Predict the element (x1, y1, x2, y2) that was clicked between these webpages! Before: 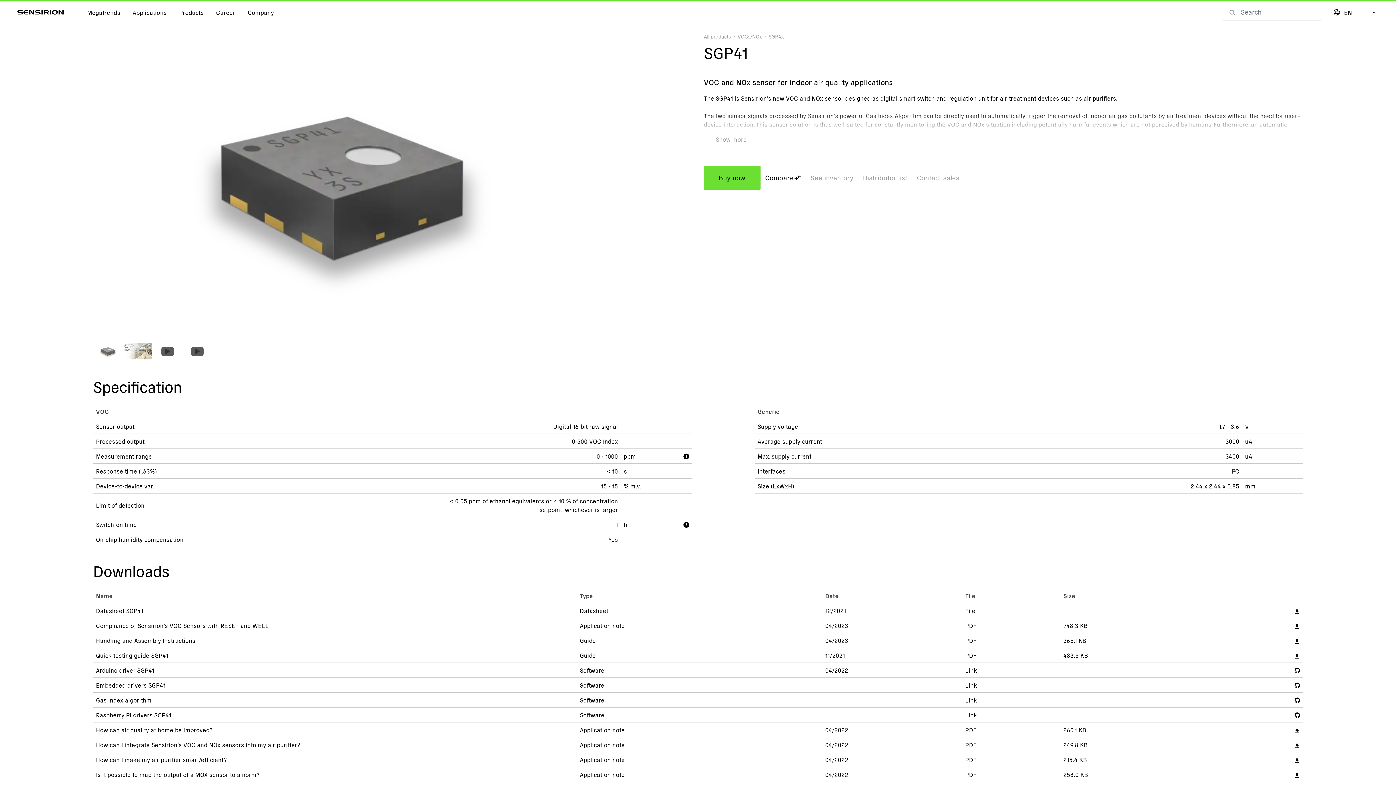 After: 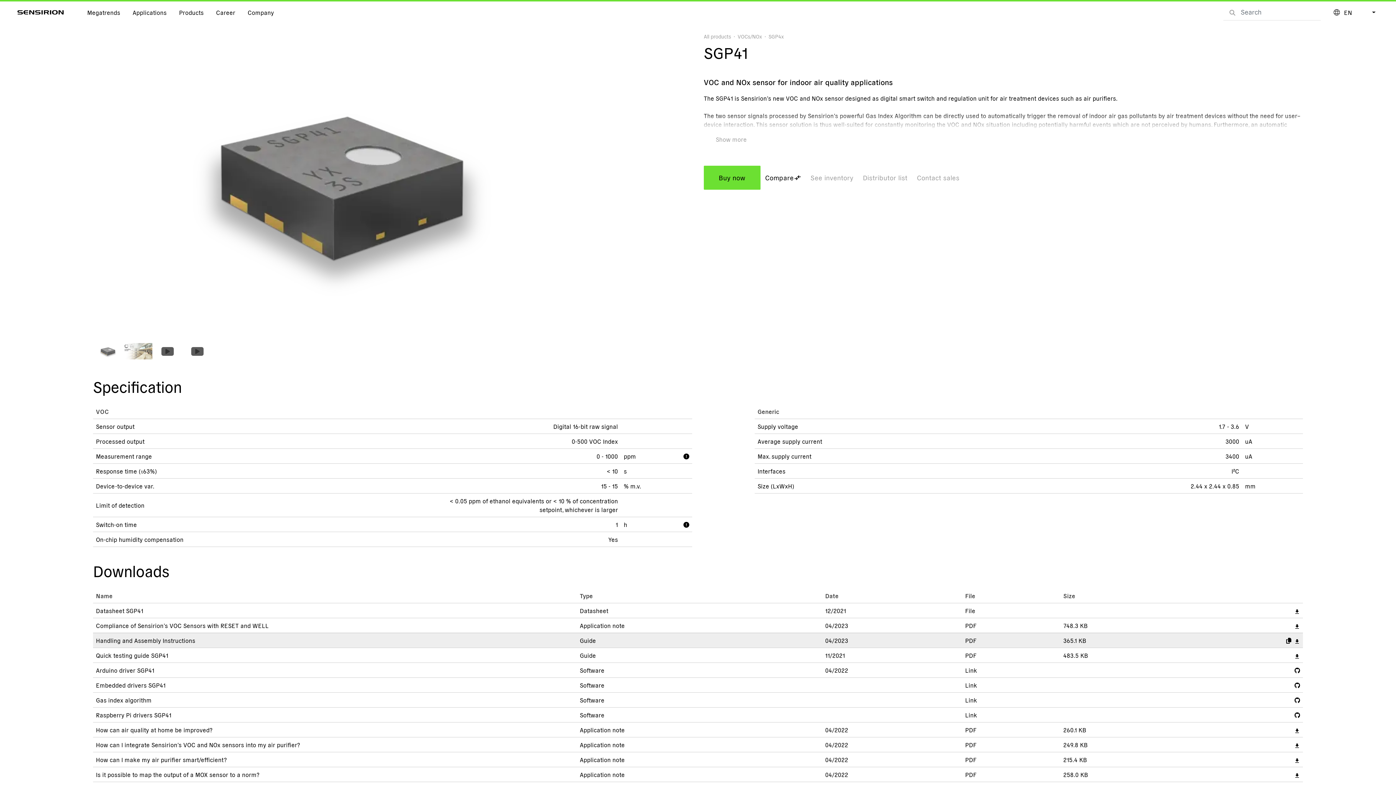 Action: label: Download bbox: (962, 633, 1060, 648)